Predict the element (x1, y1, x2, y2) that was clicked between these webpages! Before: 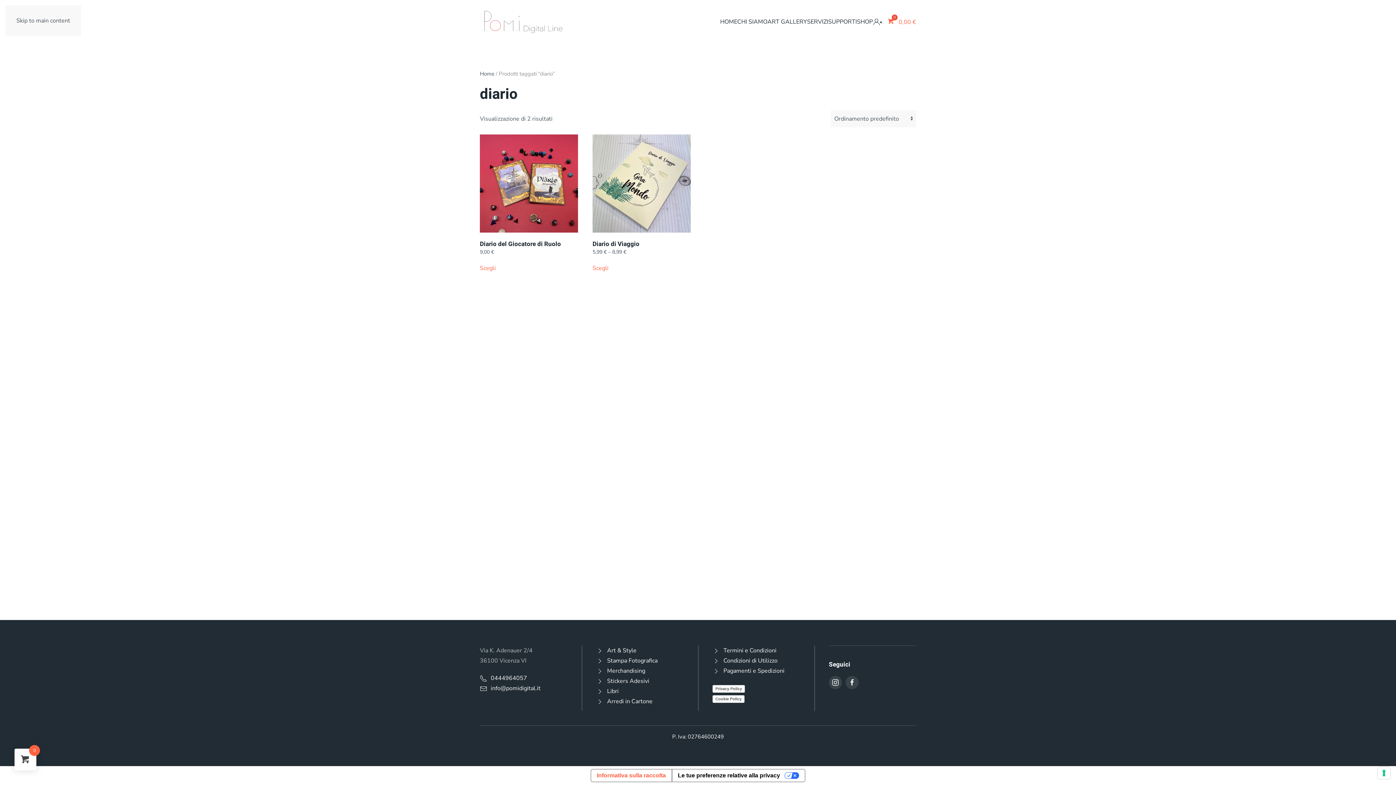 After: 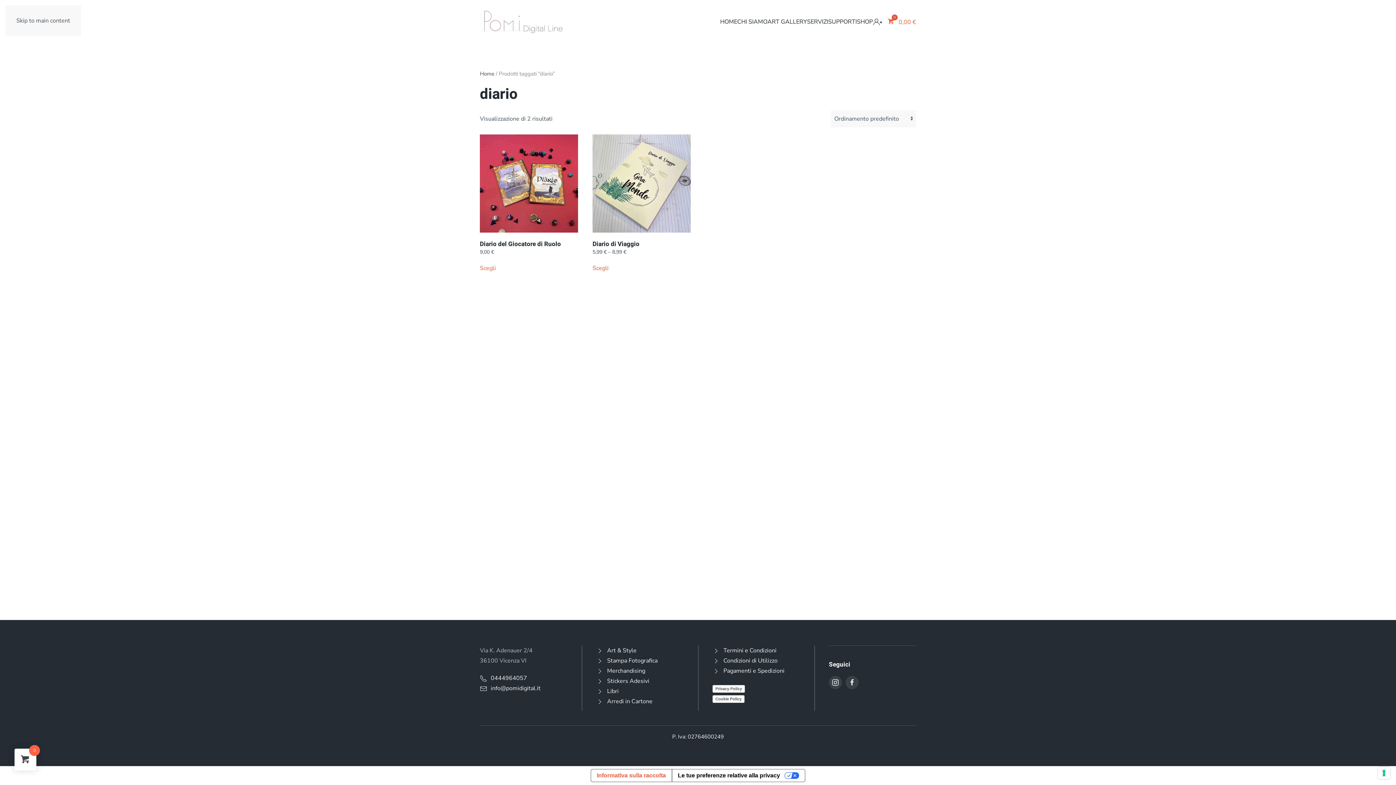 Action: label: Skip to main content bbox: (16, 16, 70, 24)